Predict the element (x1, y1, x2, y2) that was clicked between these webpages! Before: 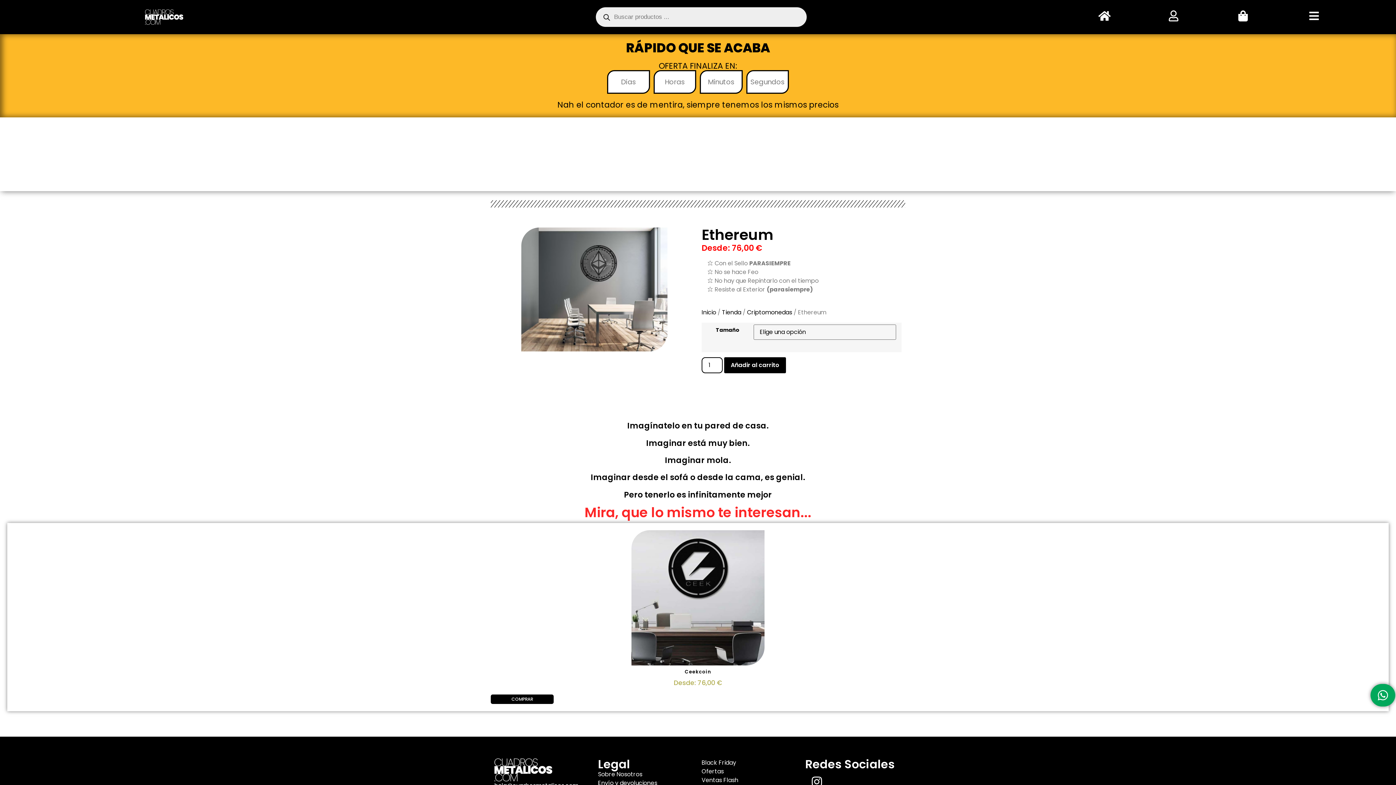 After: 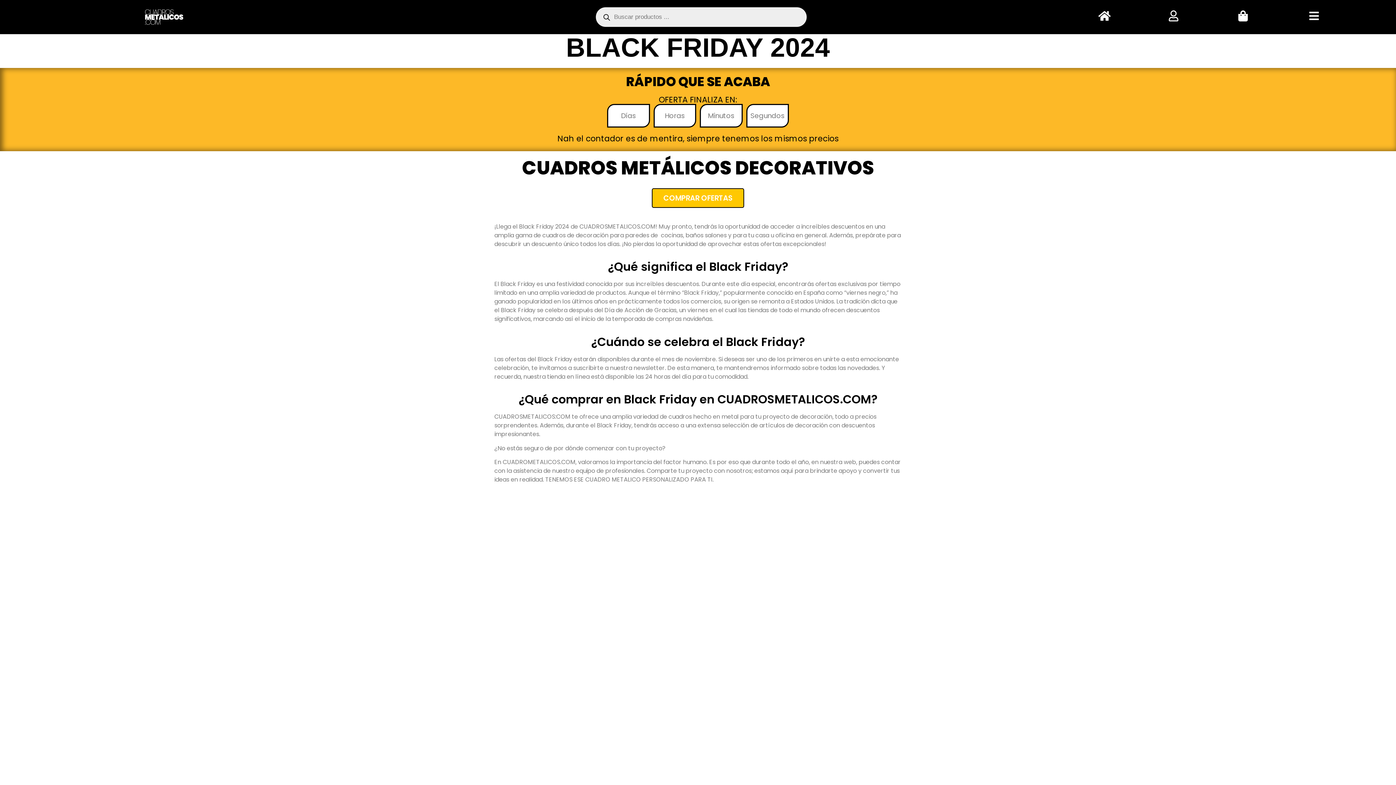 Action: label: Black Friday bbox: (701, 758, 798, 767)